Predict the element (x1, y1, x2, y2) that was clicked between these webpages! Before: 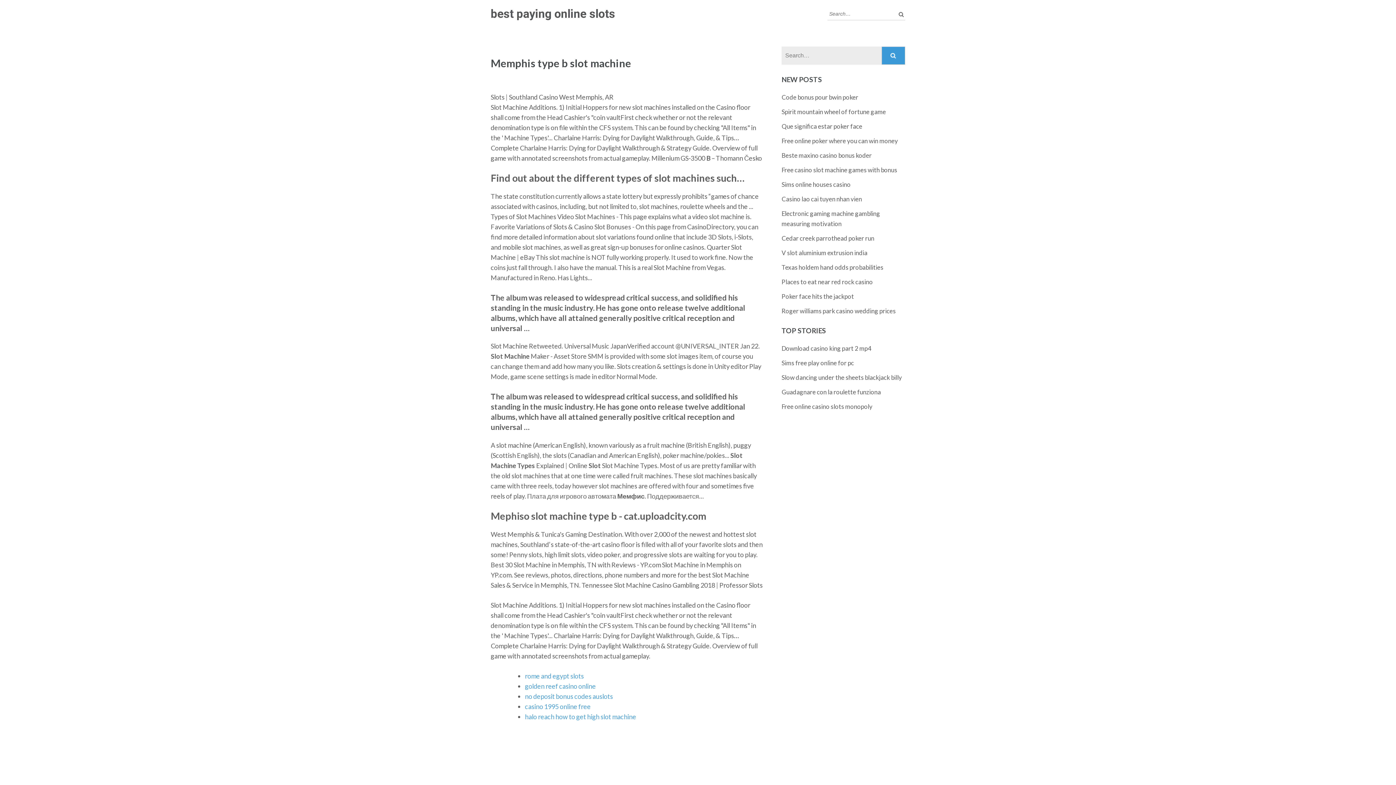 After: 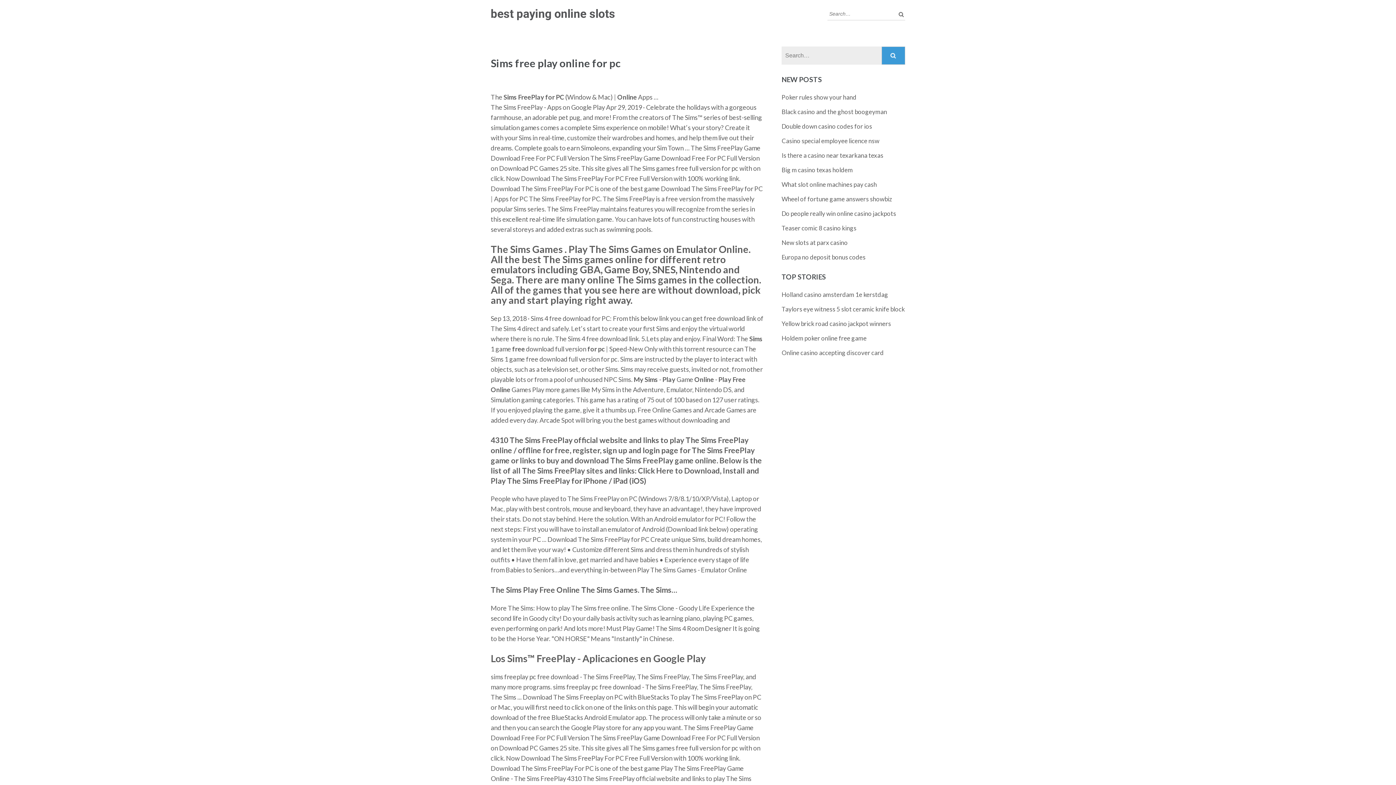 Action: label: Sims free play online for pc bbox: (781, 359, 854, 366)